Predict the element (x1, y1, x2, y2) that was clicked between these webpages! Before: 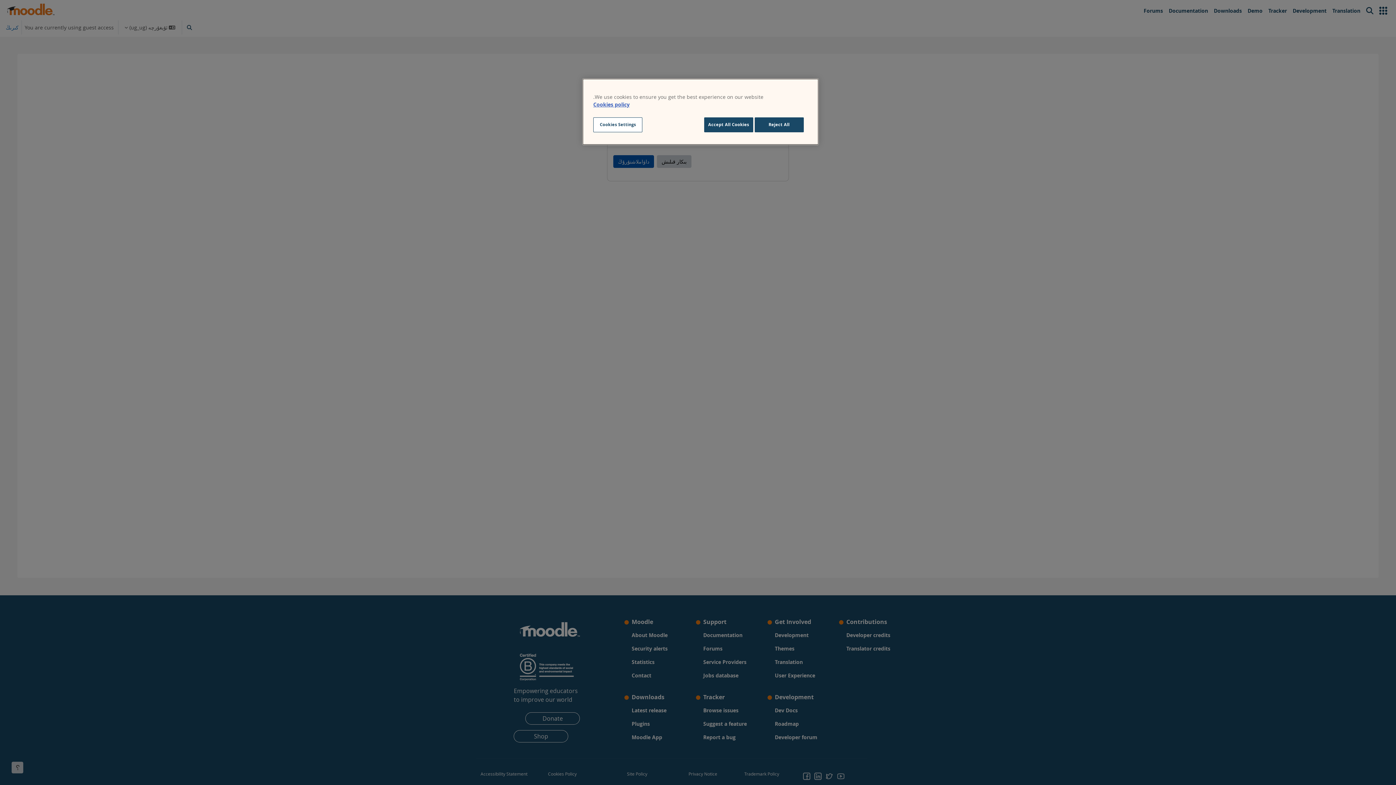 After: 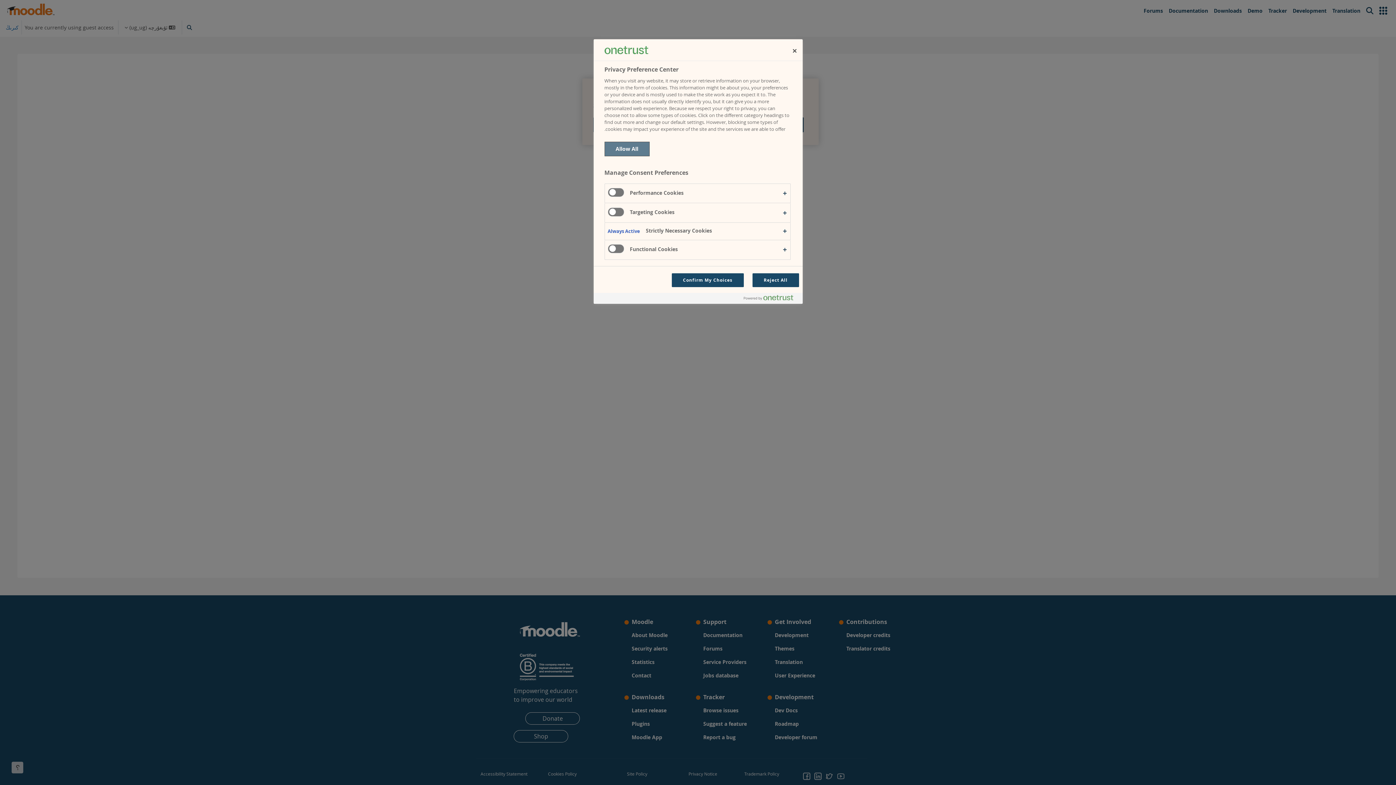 Action: bbox: (593, 117, 642, 132) label: Cookies Settings